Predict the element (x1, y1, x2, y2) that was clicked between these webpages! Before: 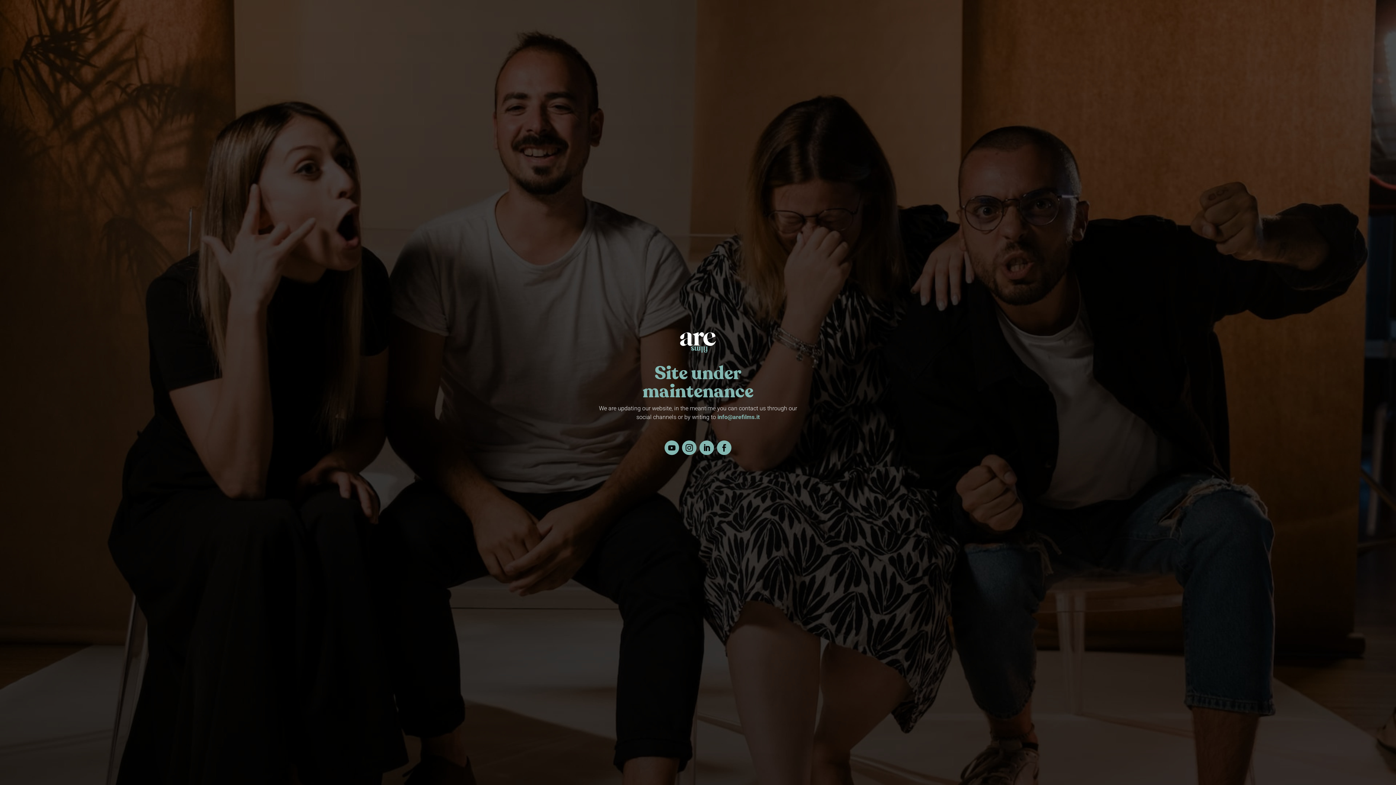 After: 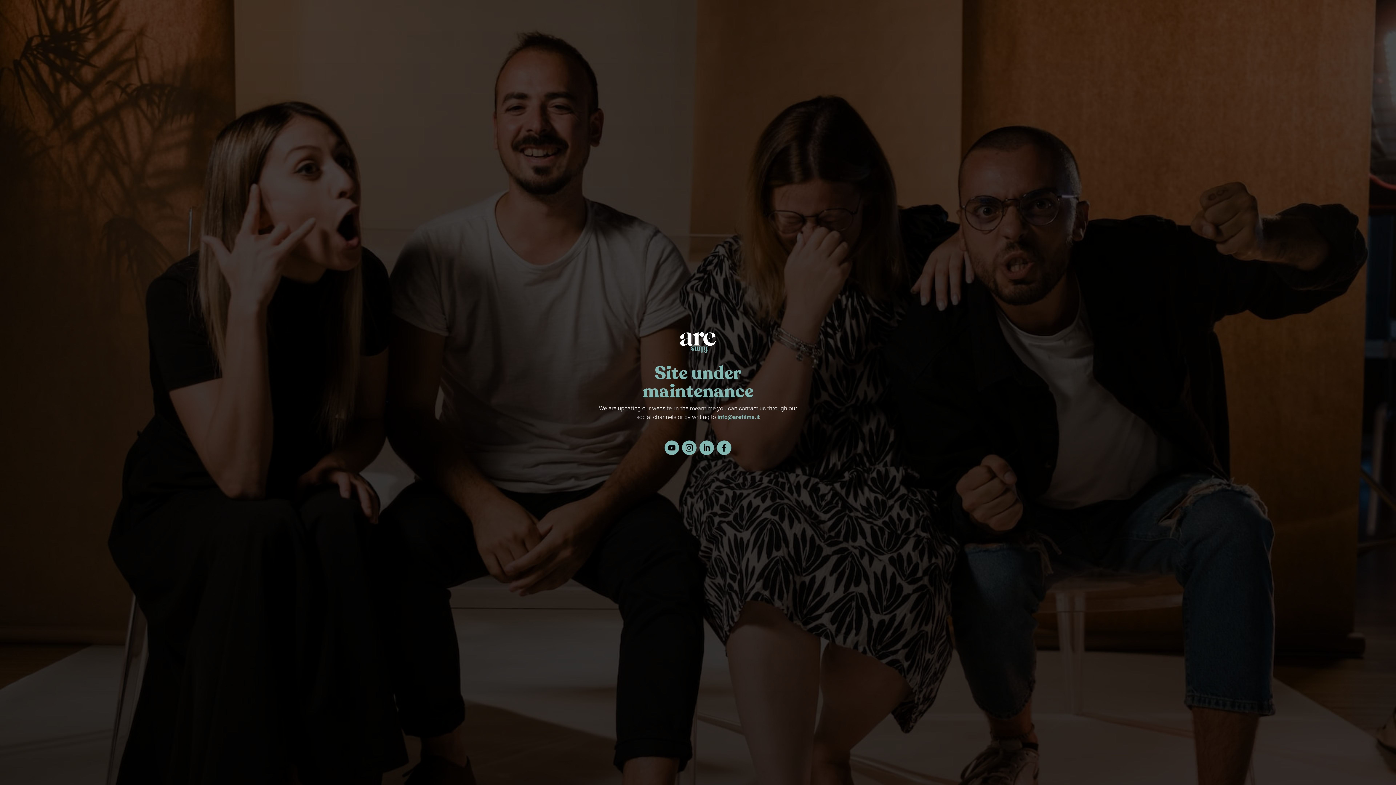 Action: label: info@arefilms.it bbox: (717, 413, 759, 420)